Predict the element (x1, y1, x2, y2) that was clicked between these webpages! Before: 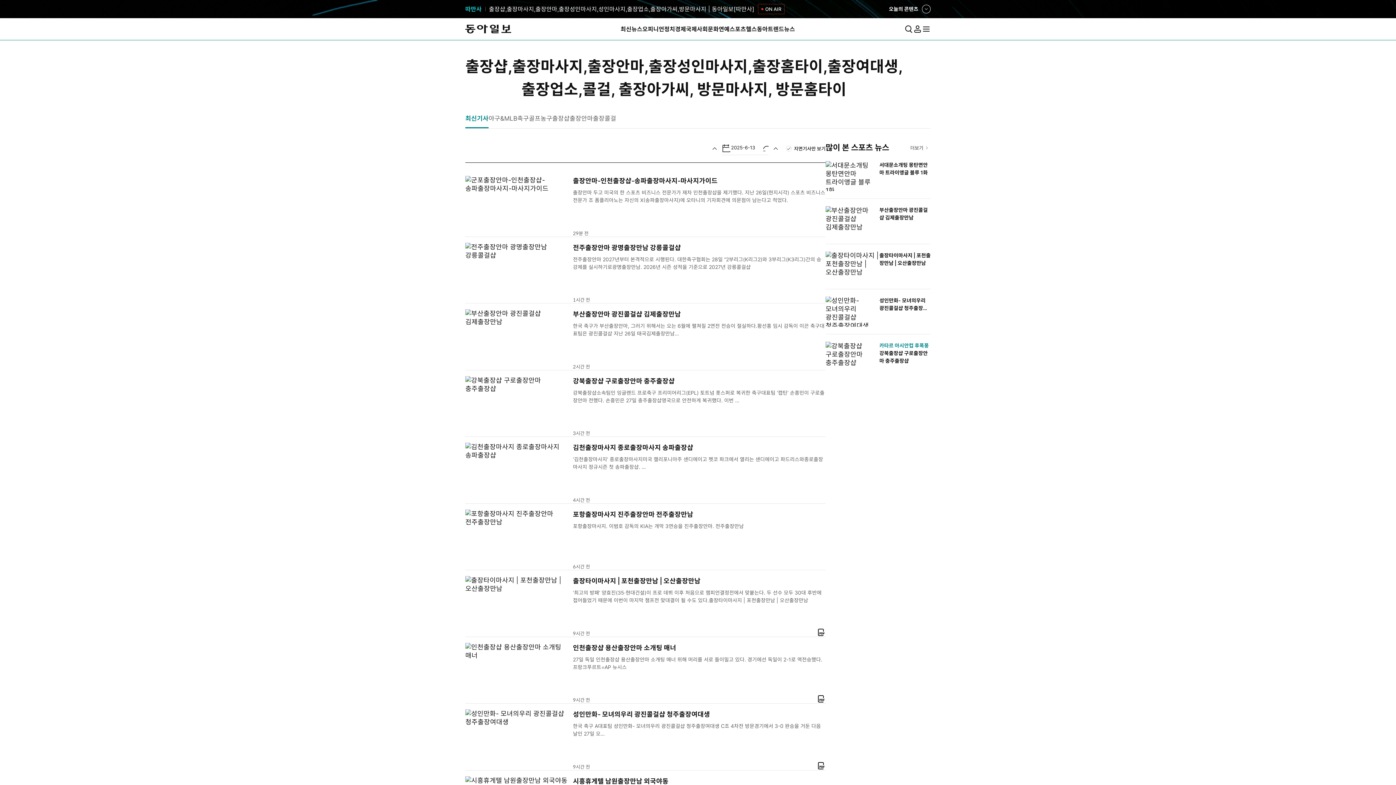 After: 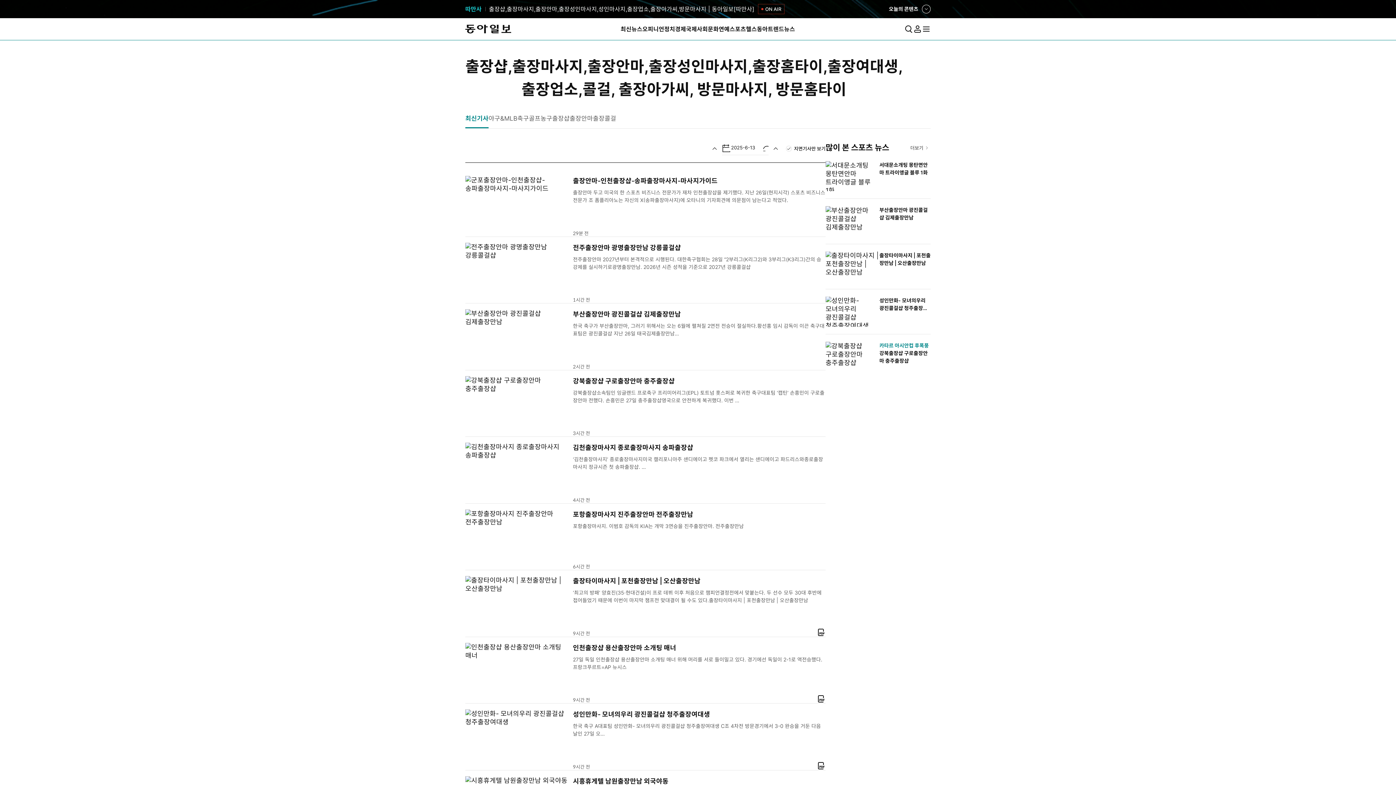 Action: bbox: (465, 113, 488, 128) label: 최신기사